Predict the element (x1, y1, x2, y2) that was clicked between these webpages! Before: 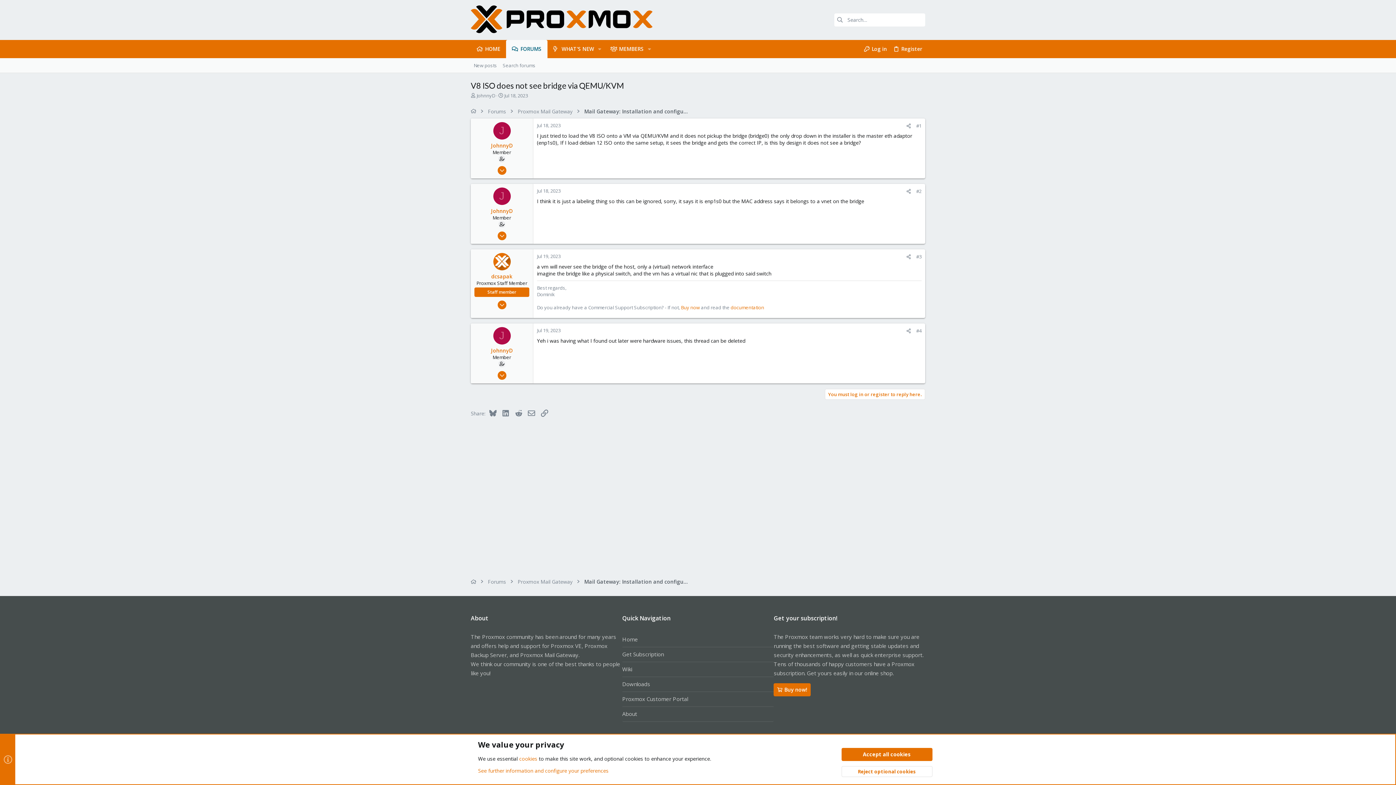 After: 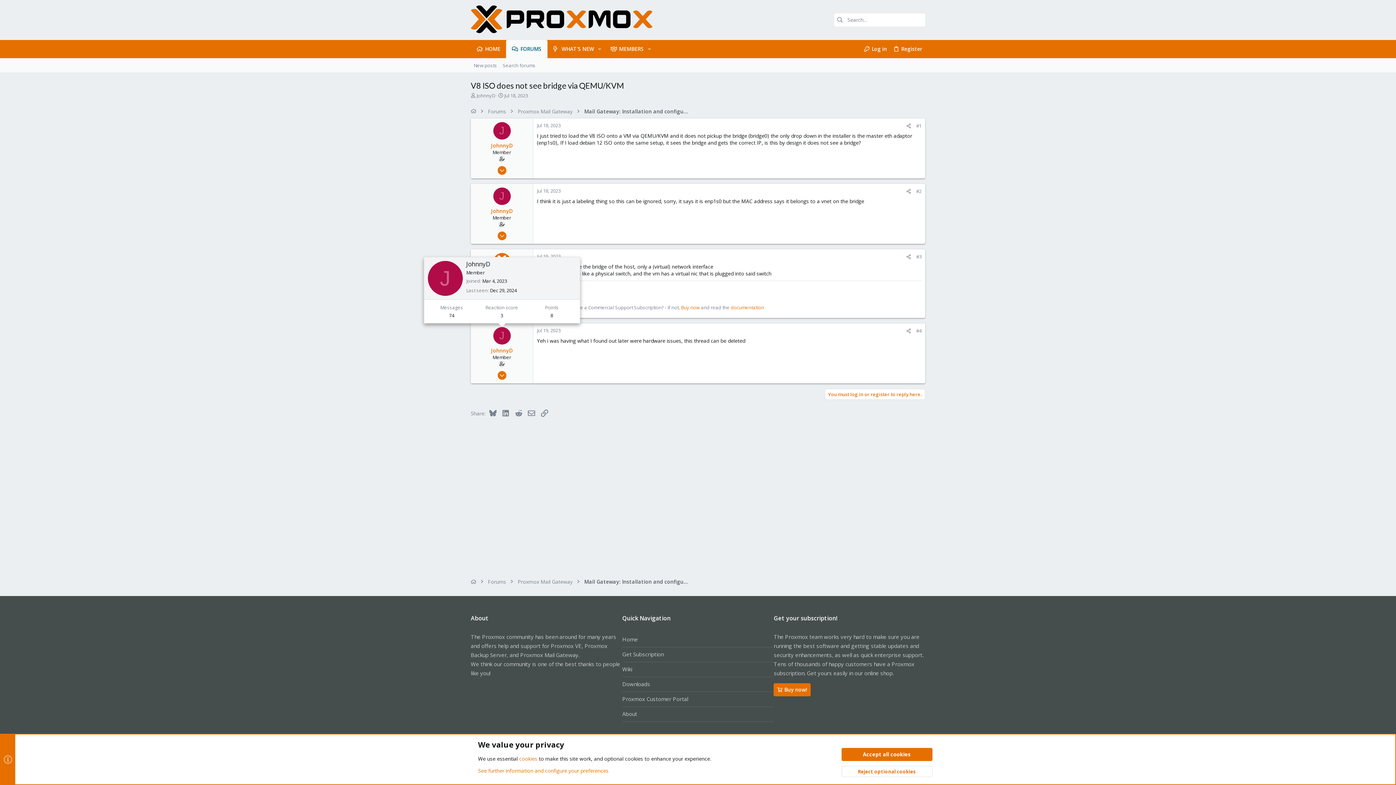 Action: label: J bbox: (493, 327, 510, 344)